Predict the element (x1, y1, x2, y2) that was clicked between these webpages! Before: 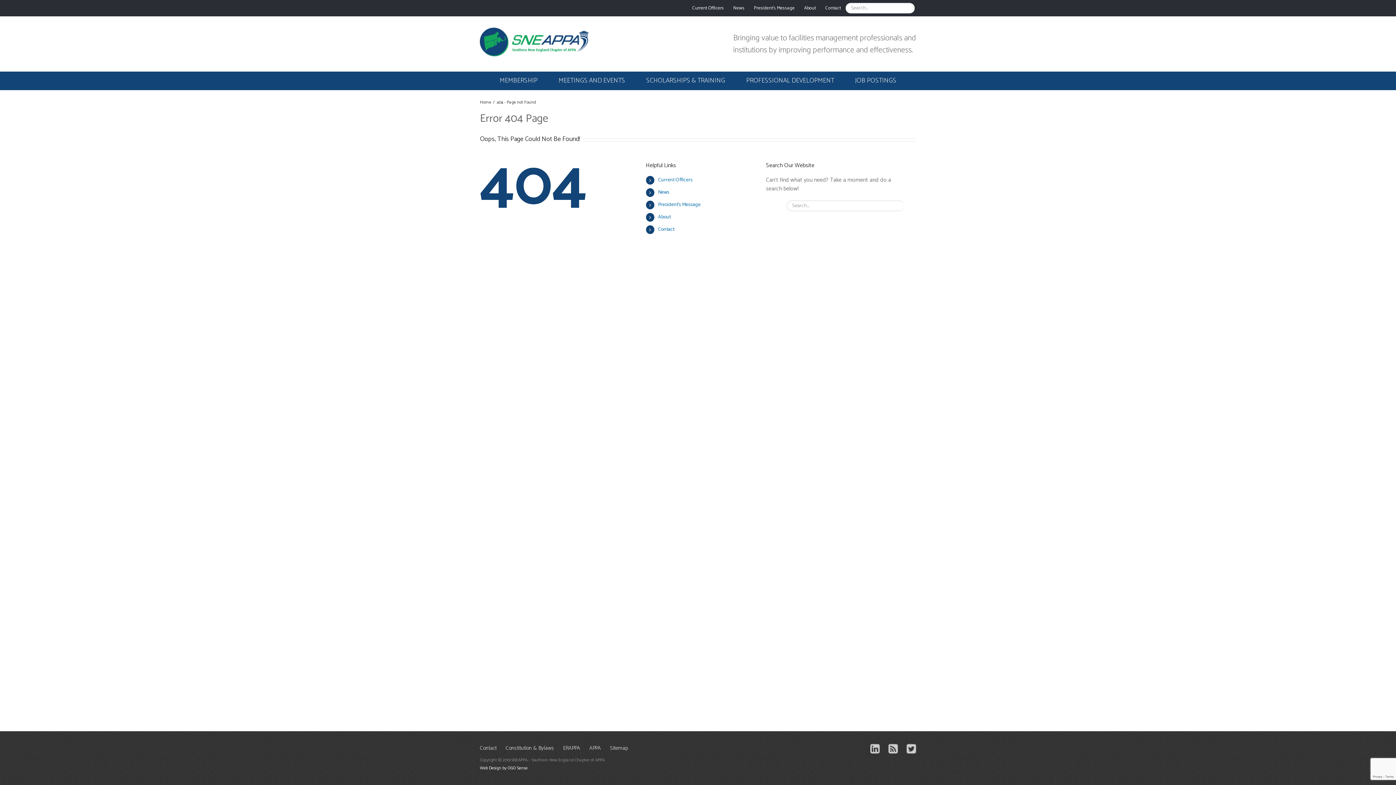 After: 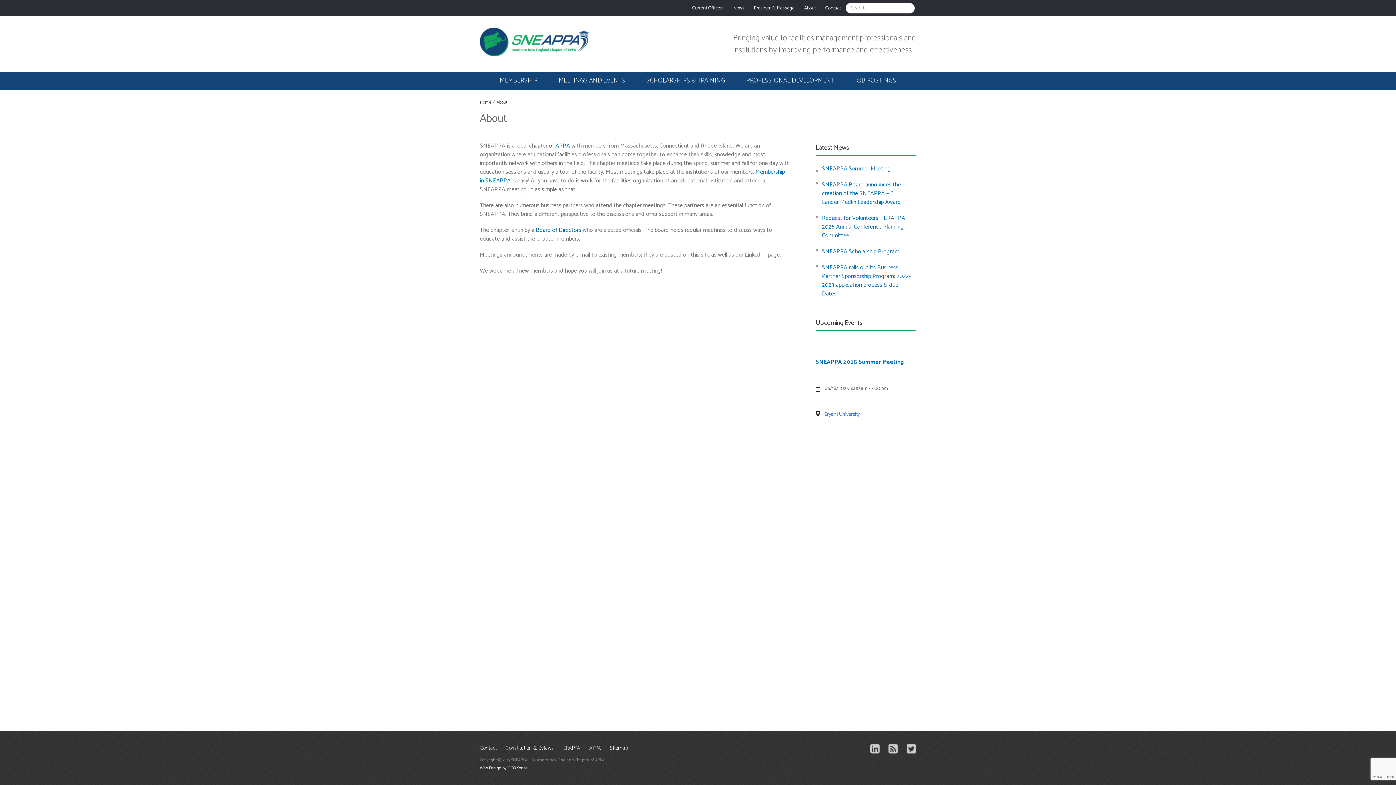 Action: bbox: (799, 0, 820, 16) label: About